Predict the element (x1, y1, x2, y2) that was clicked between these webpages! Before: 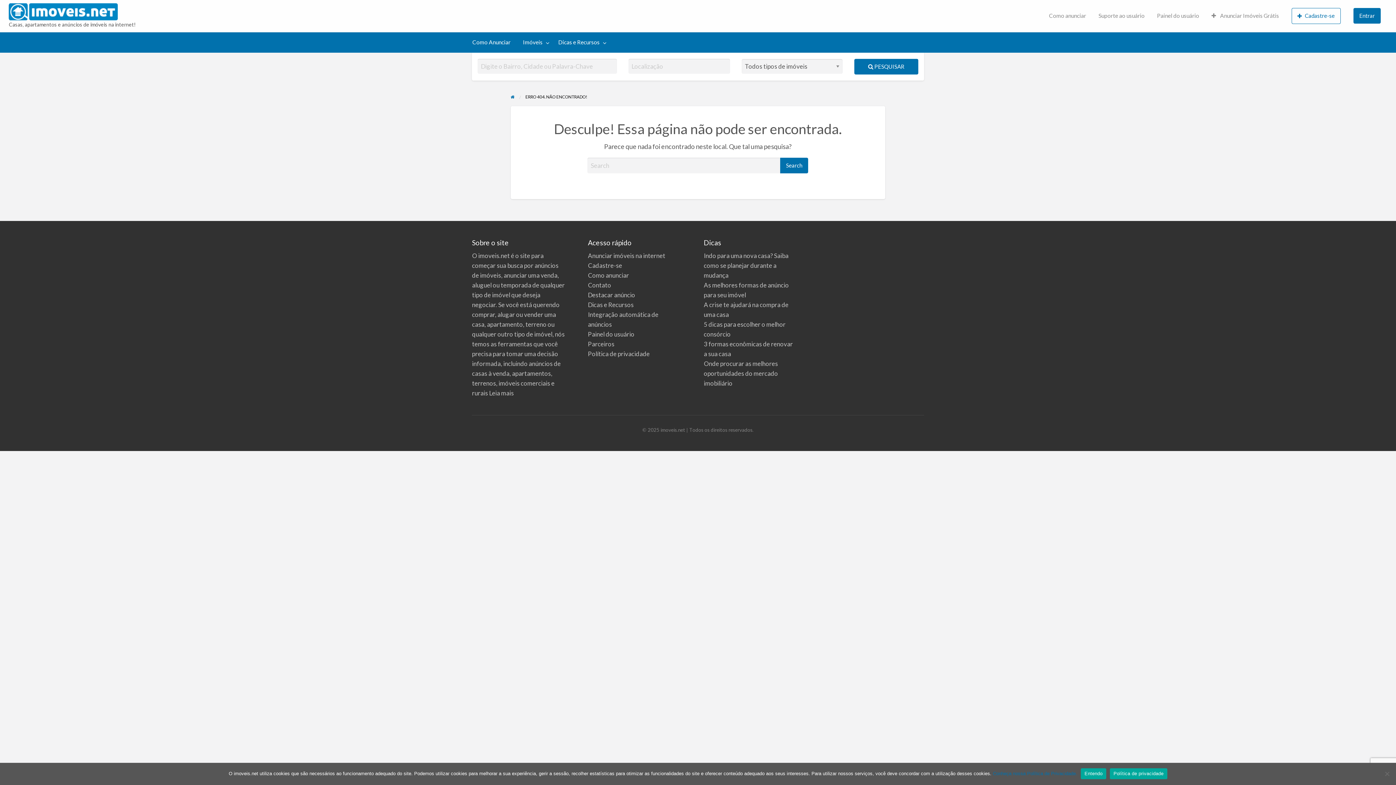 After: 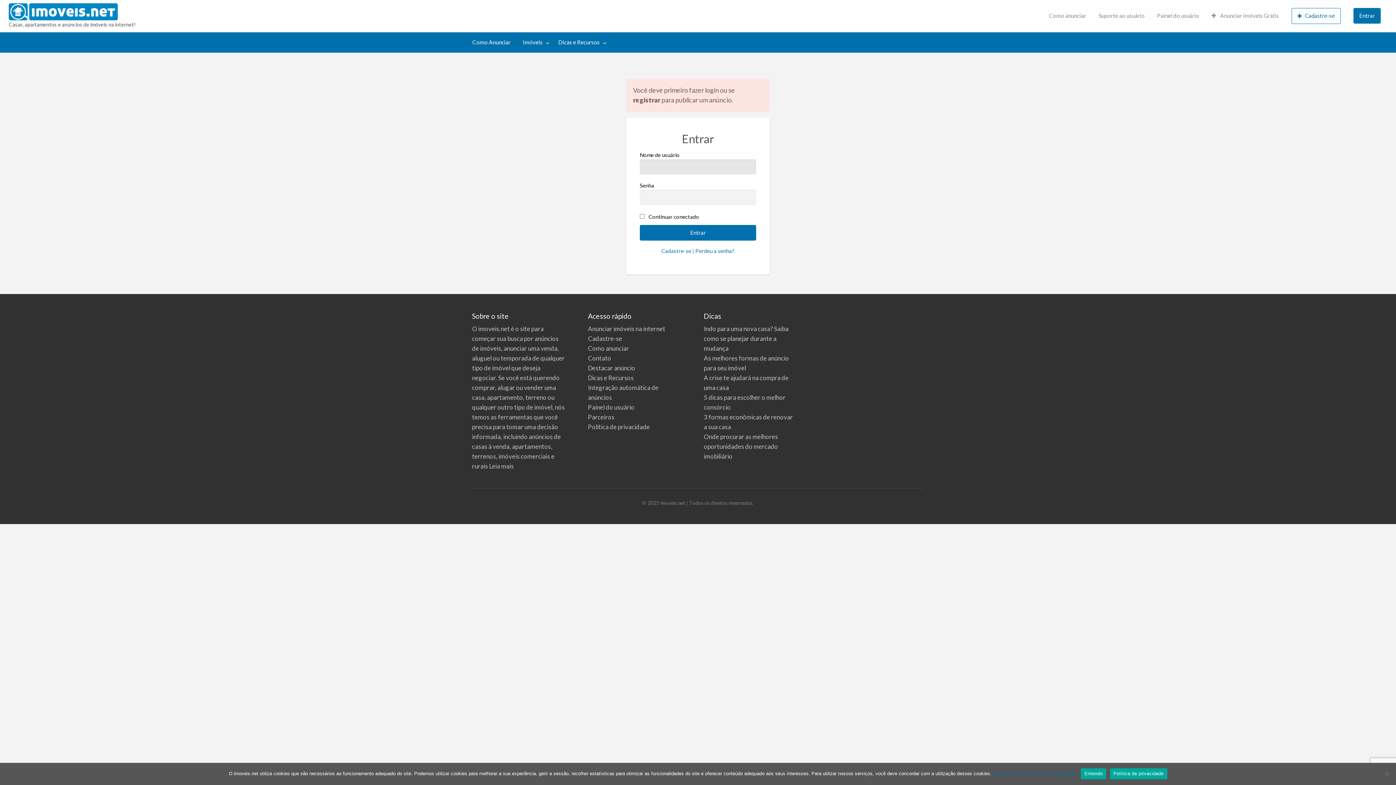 Action: label:  Anunciar Imóveis Grátis bbox: (1205, 8, 1285, 22)